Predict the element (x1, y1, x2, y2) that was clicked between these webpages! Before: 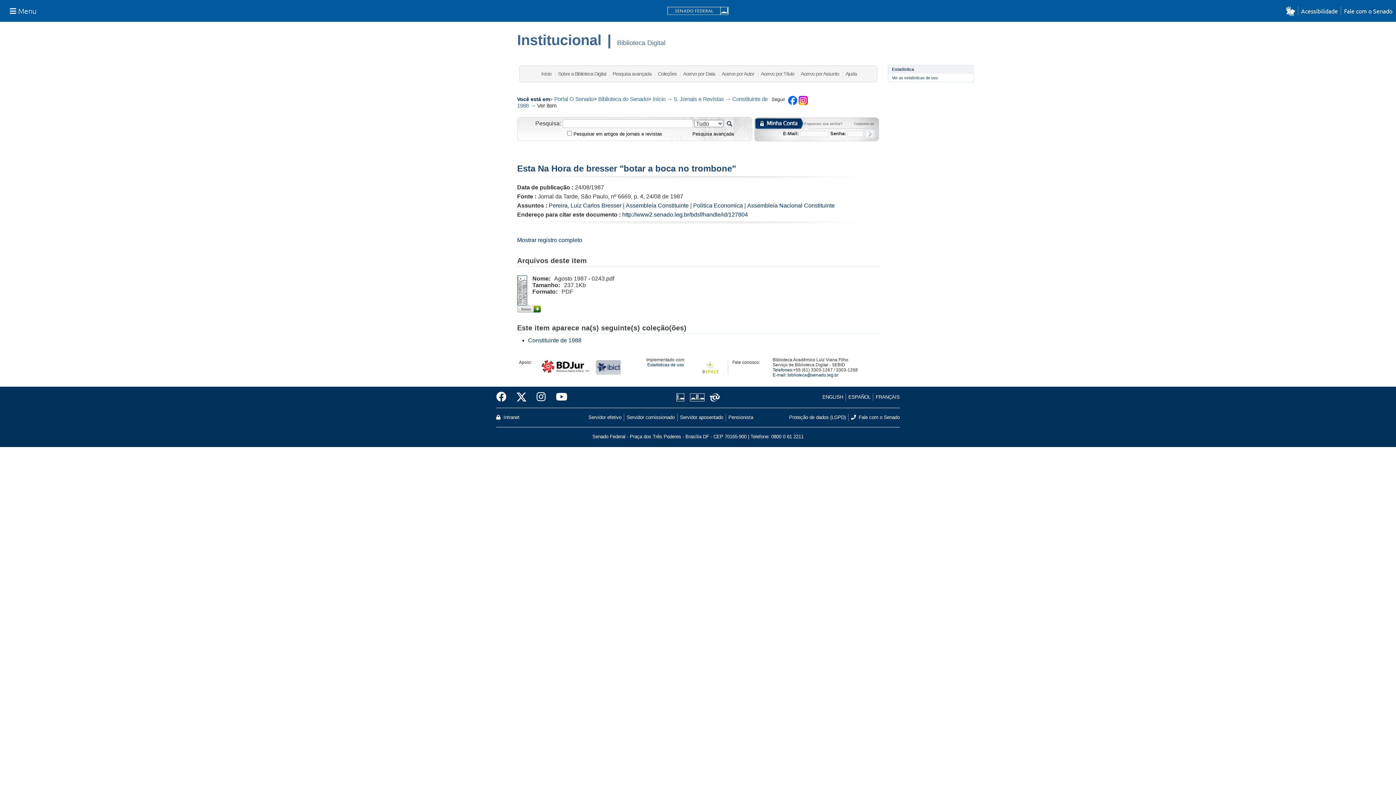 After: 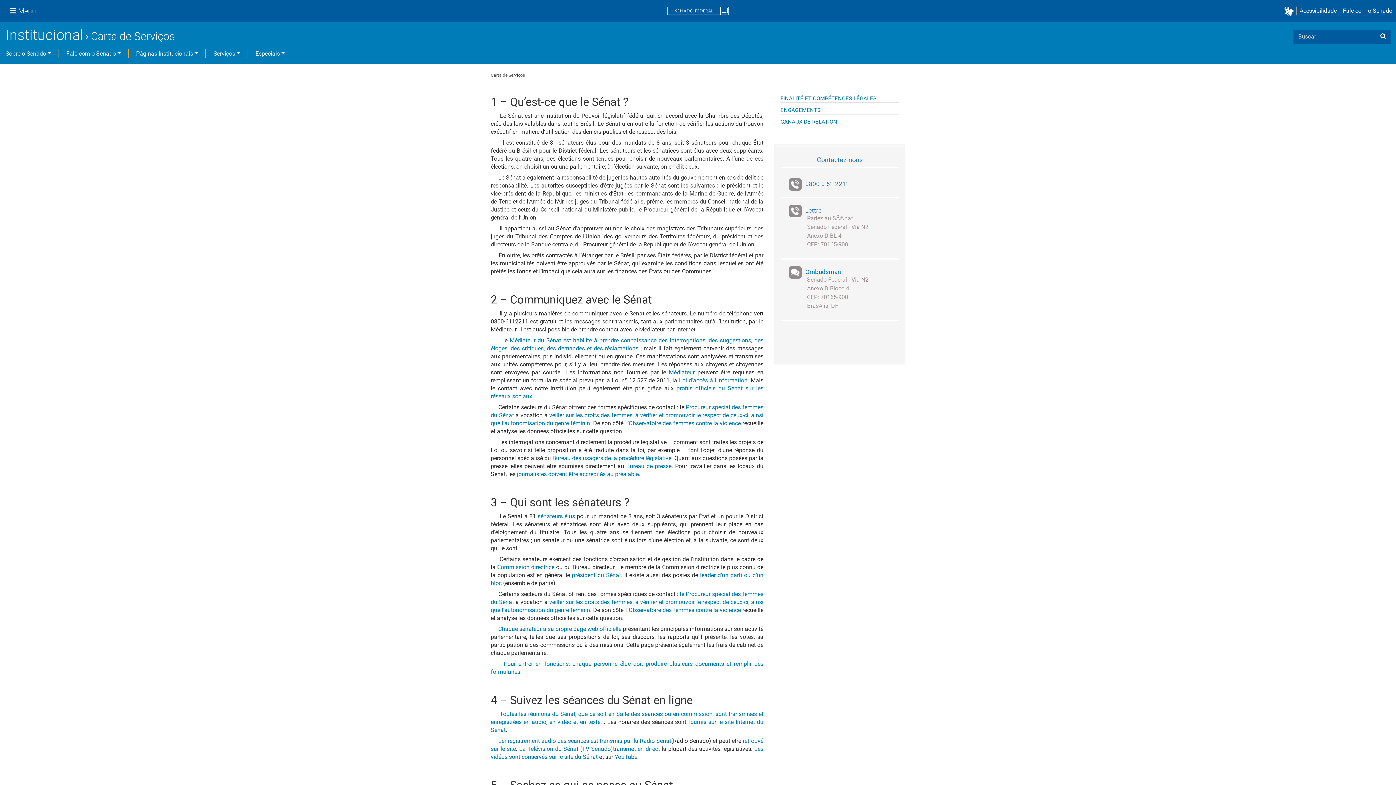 Action: bbox: (873, 393, 900, 401) label: FRANÇAIS